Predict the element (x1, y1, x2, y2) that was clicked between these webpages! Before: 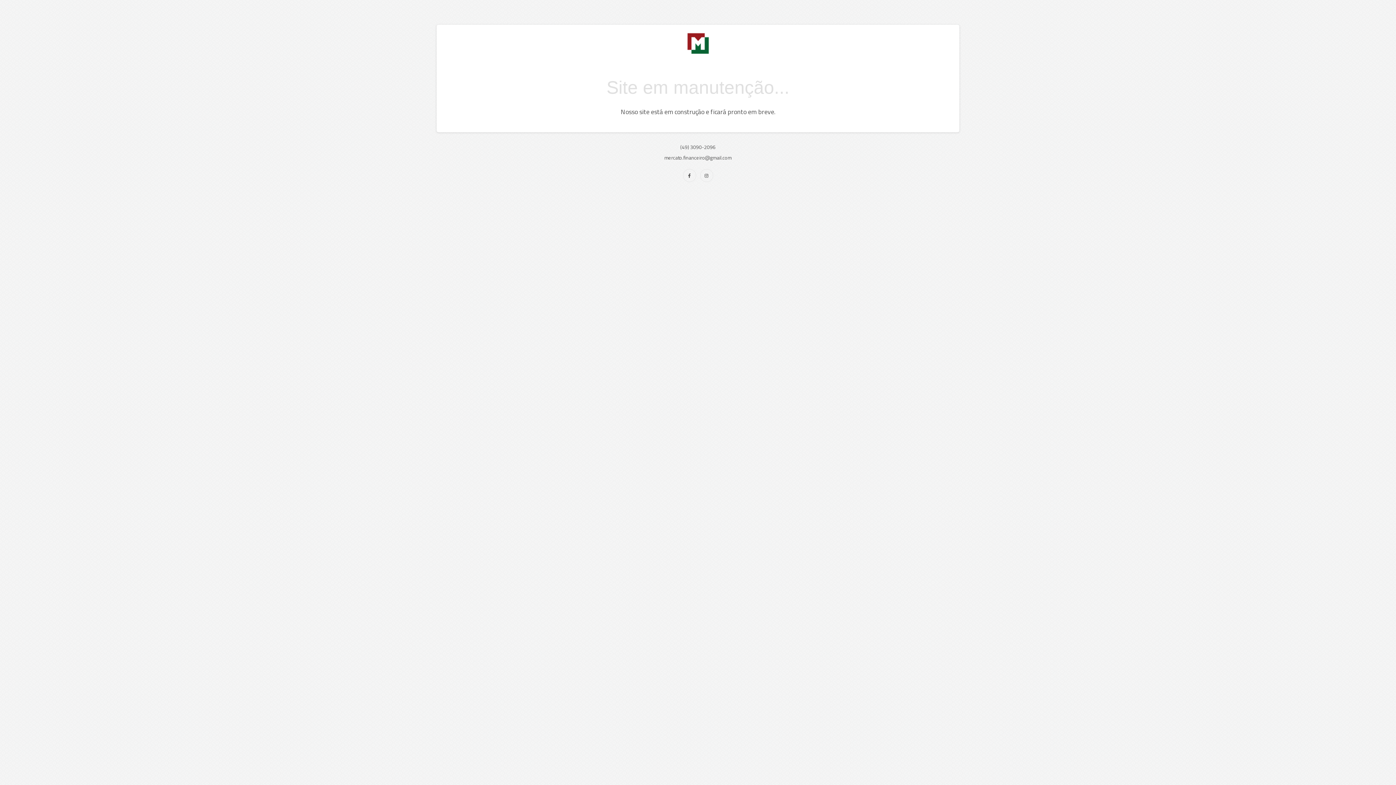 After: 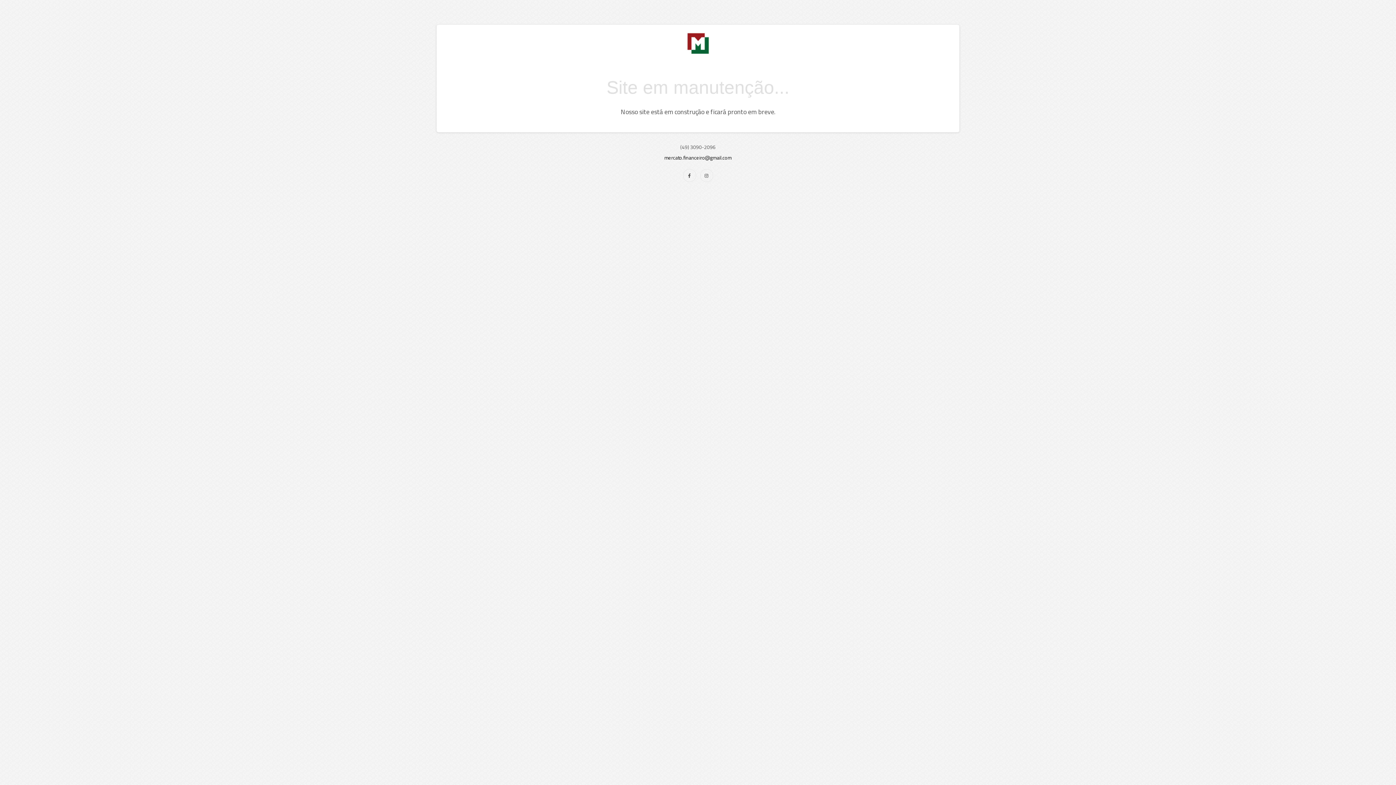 Action: bbox: (664, 153, 731, 161) label: mercato.financeiro@gmail.com